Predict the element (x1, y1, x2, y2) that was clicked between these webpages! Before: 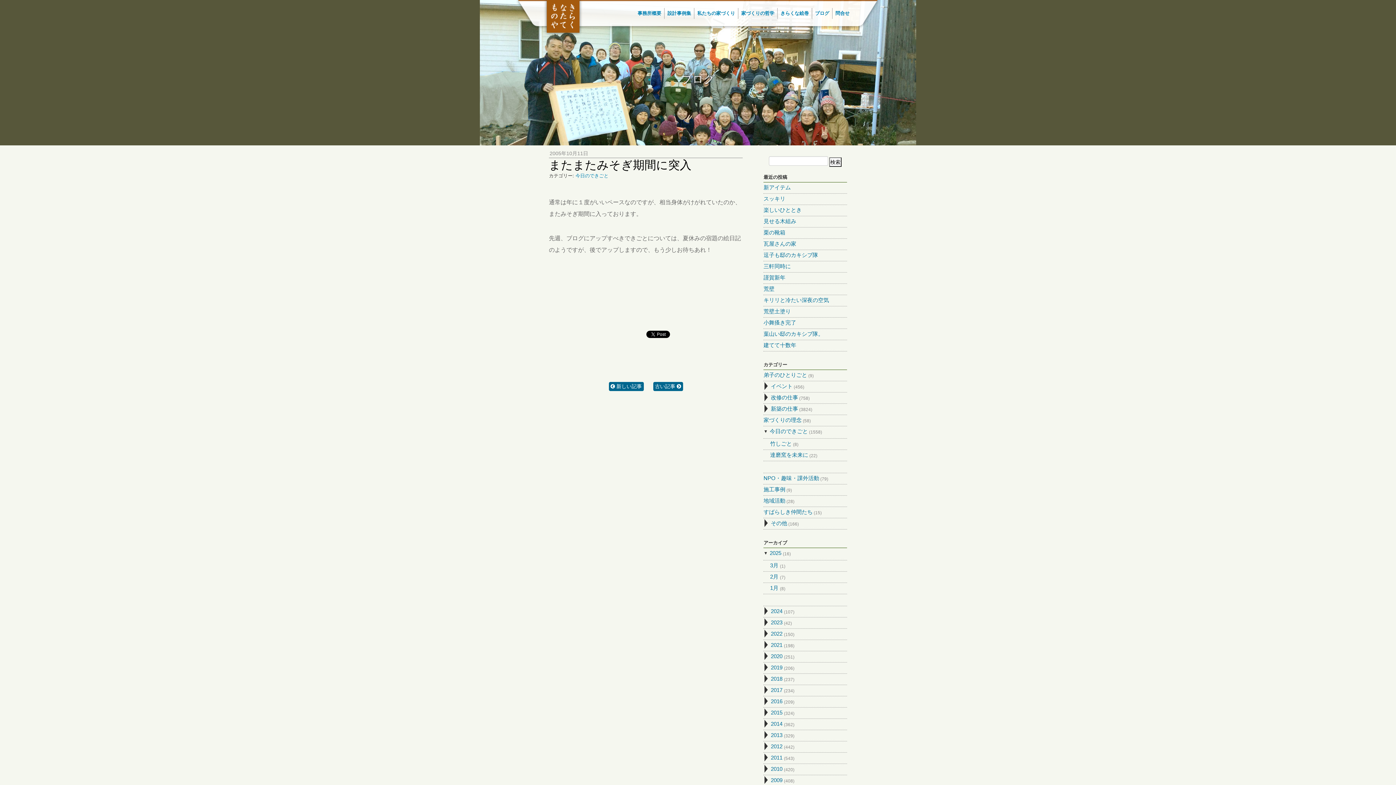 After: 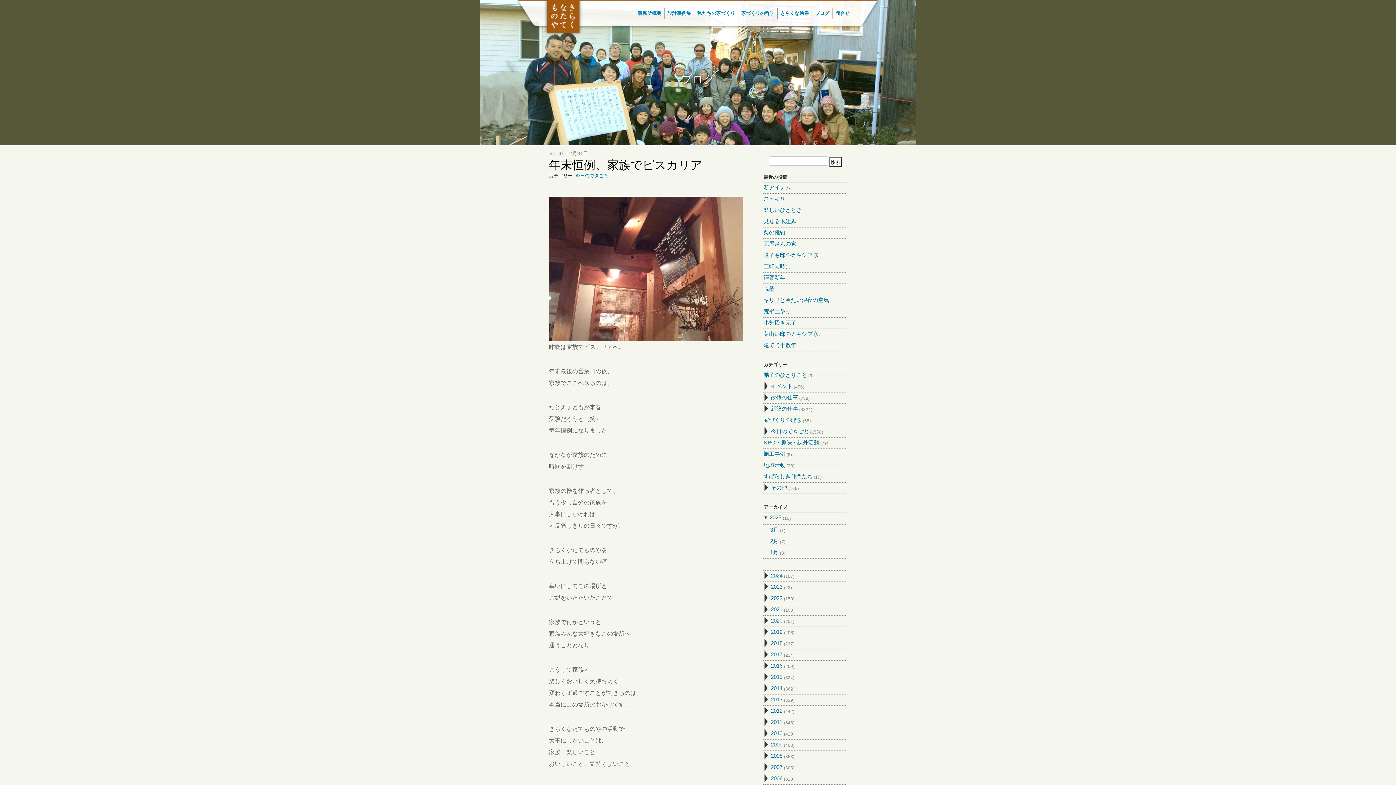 Action: label: 2014 (362) bbox: (771, 721, 794, 727)